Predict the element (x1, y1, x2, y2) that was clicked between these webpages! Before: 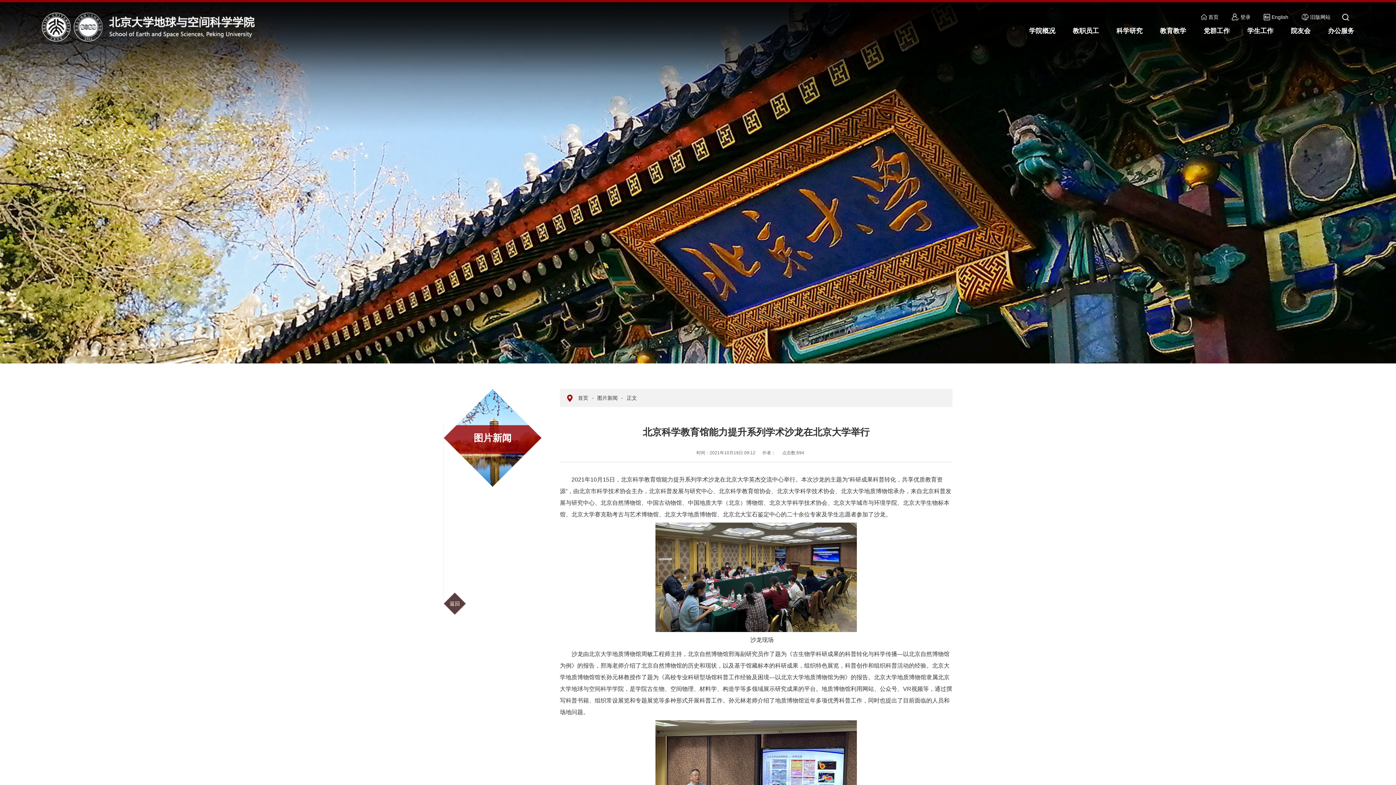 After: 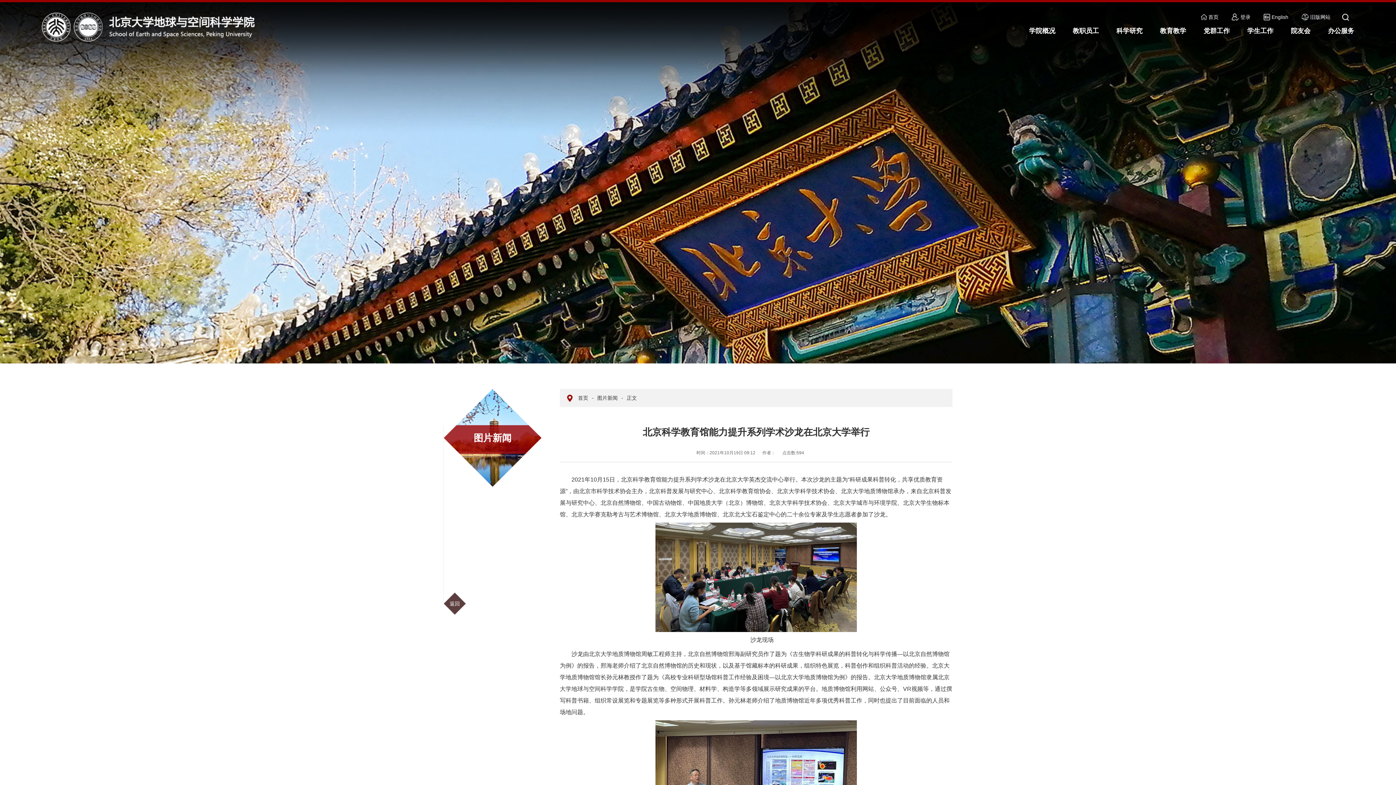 Action: label: 登录 bbox: (1231, 14, 1250, 20)